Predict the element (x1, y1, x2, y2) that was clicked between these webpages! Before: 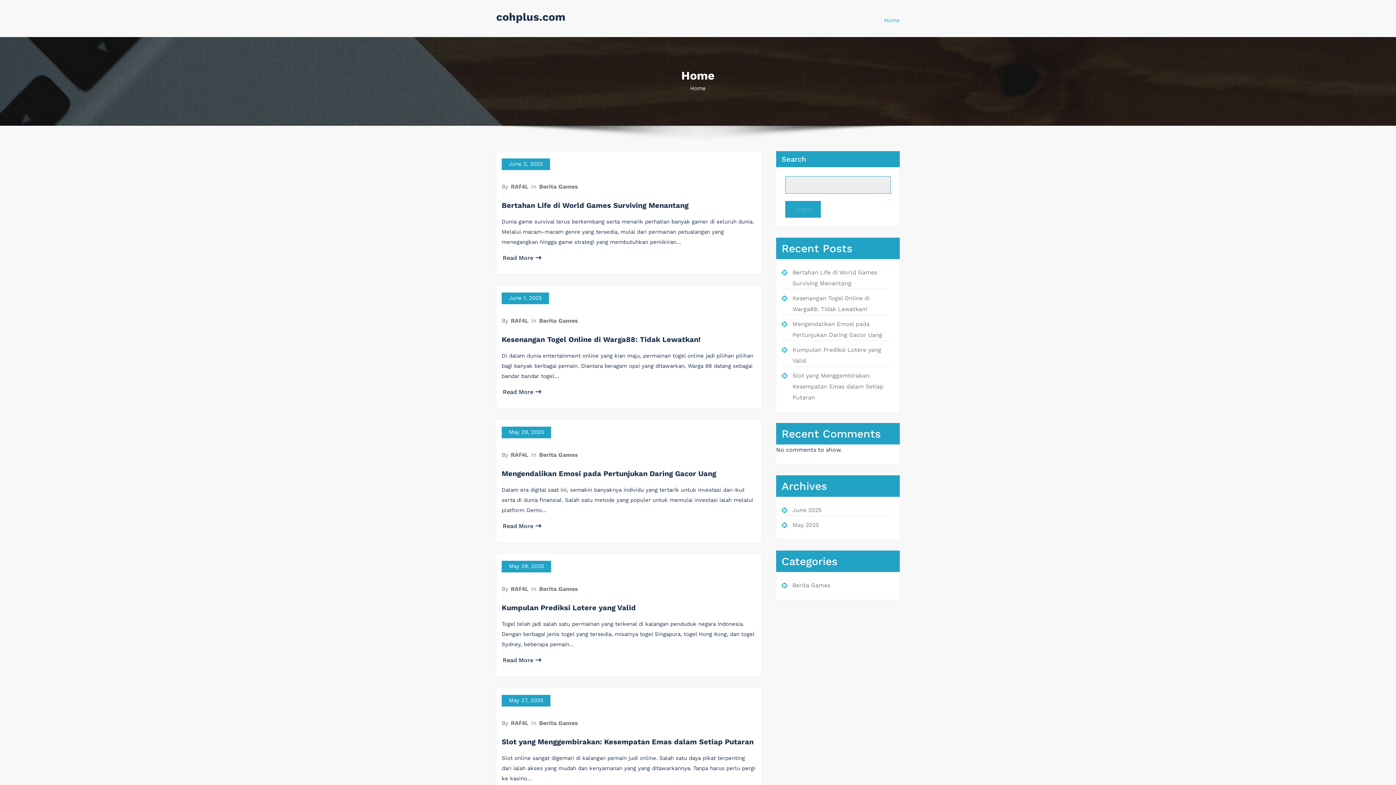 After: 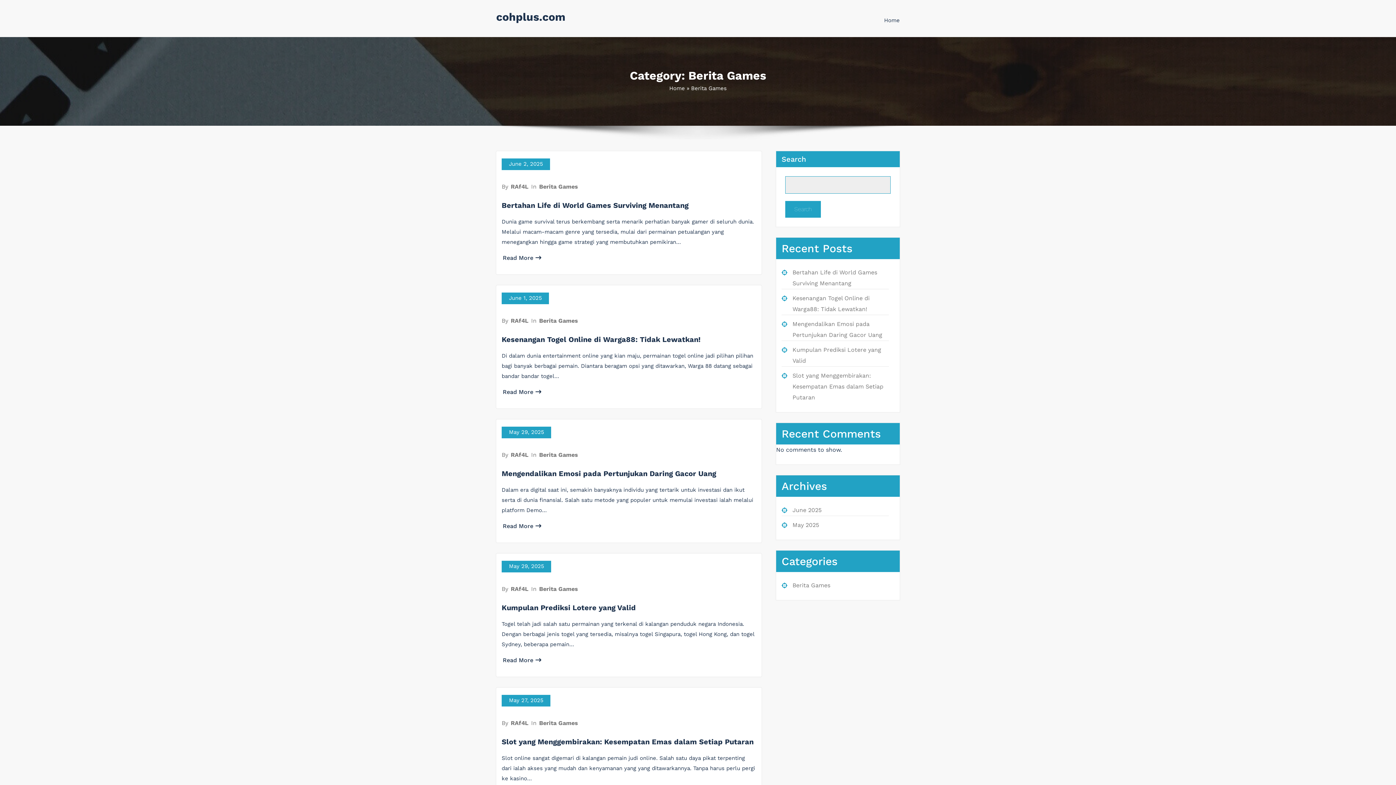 Action: bbox: (538, 183, 578, 190) label: Berita Games